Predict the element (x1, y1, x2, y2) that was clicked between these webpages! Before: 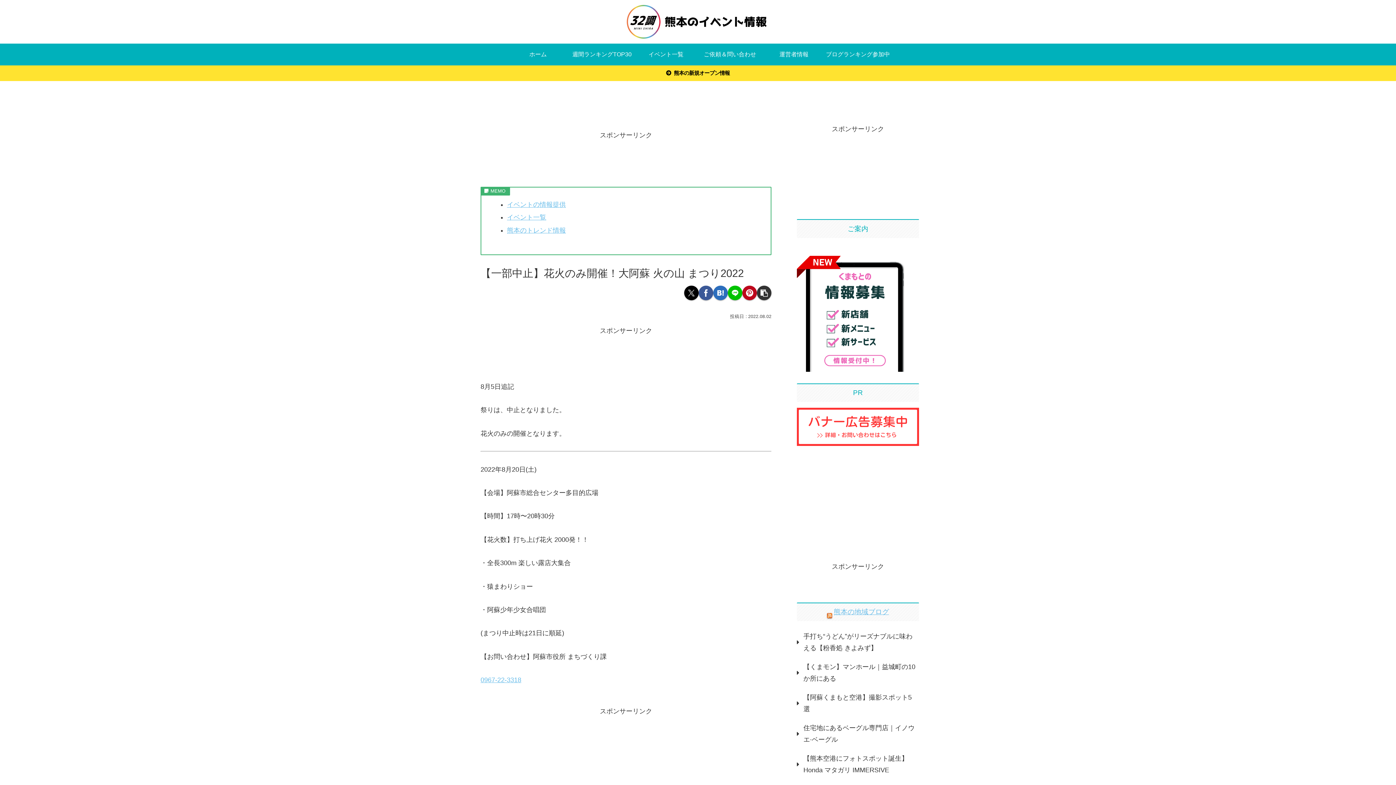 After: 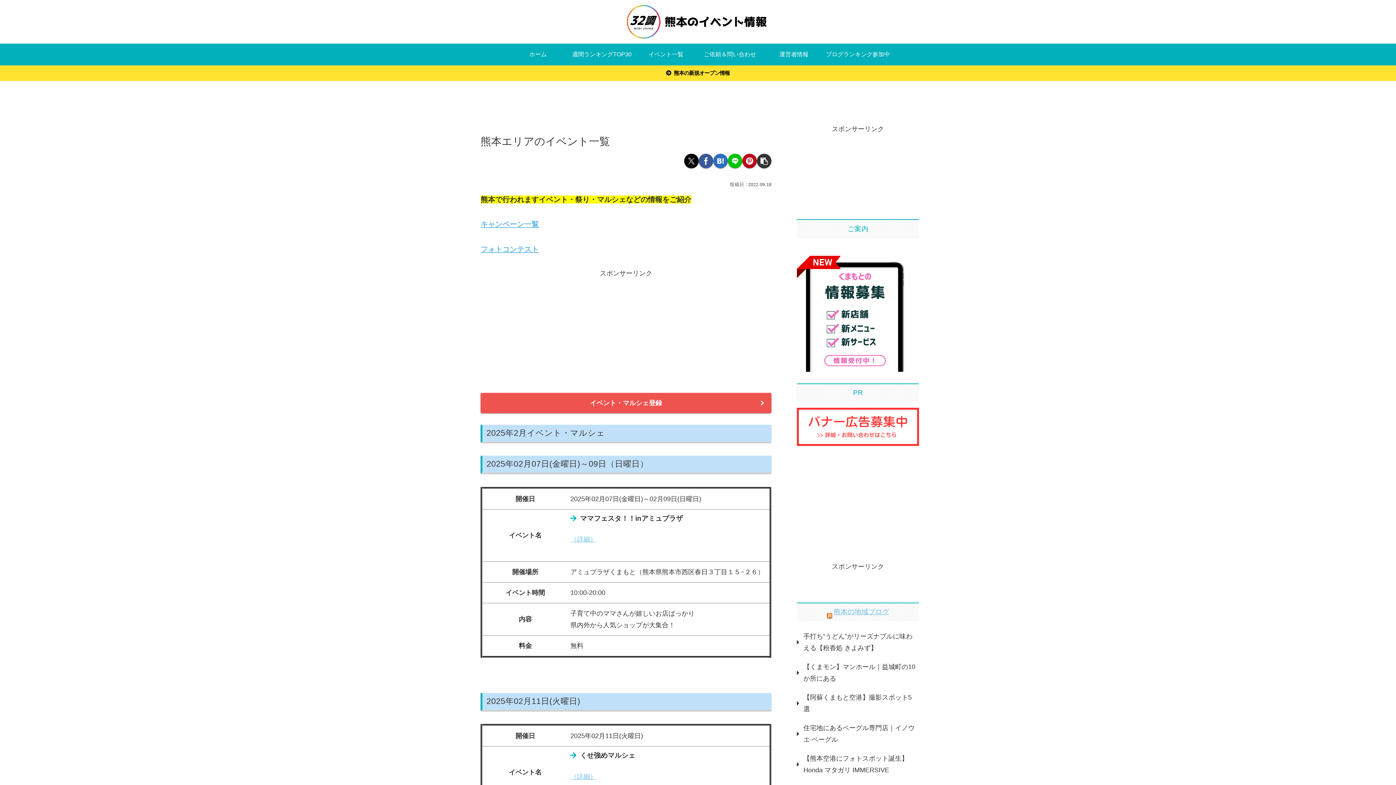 Action: bbox: (634, 43, 698, 65) label: イベント一覧